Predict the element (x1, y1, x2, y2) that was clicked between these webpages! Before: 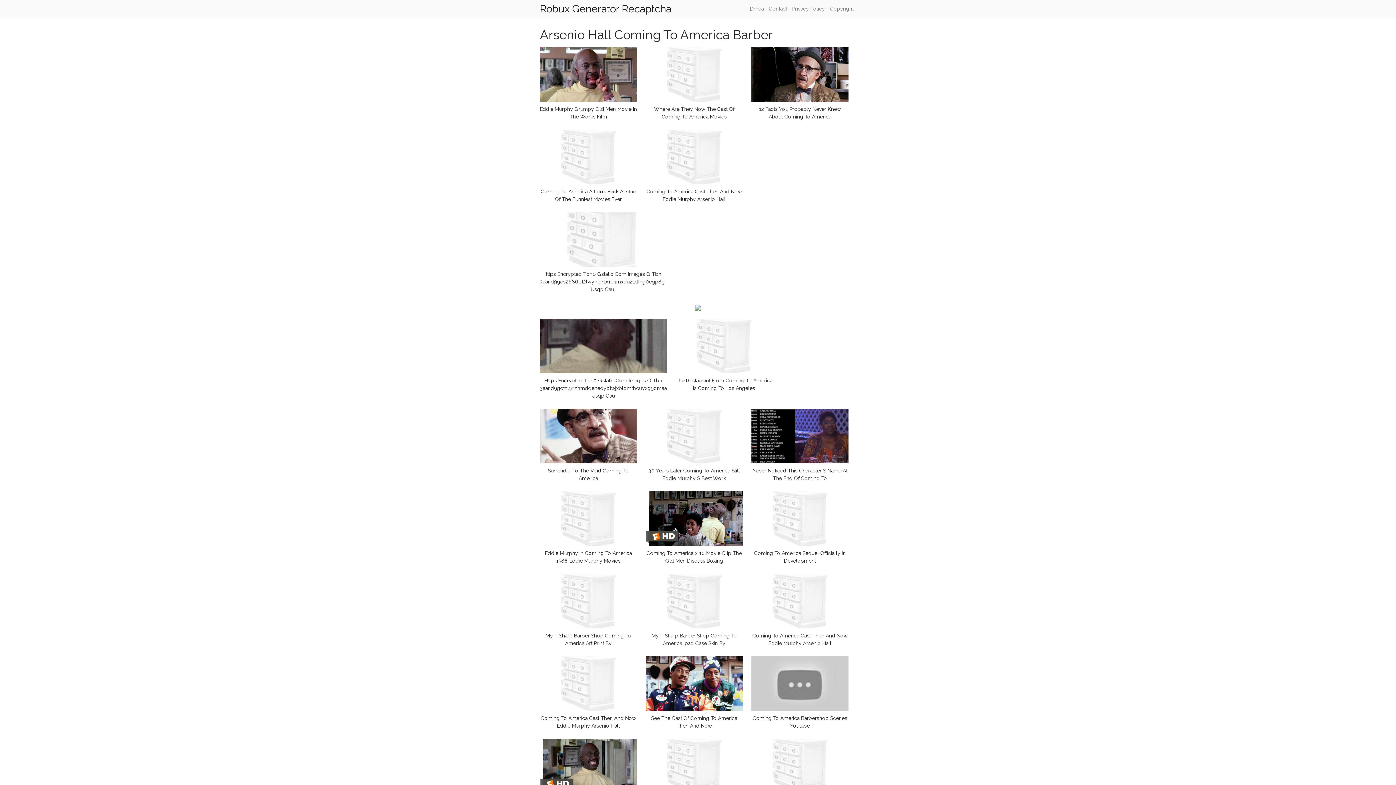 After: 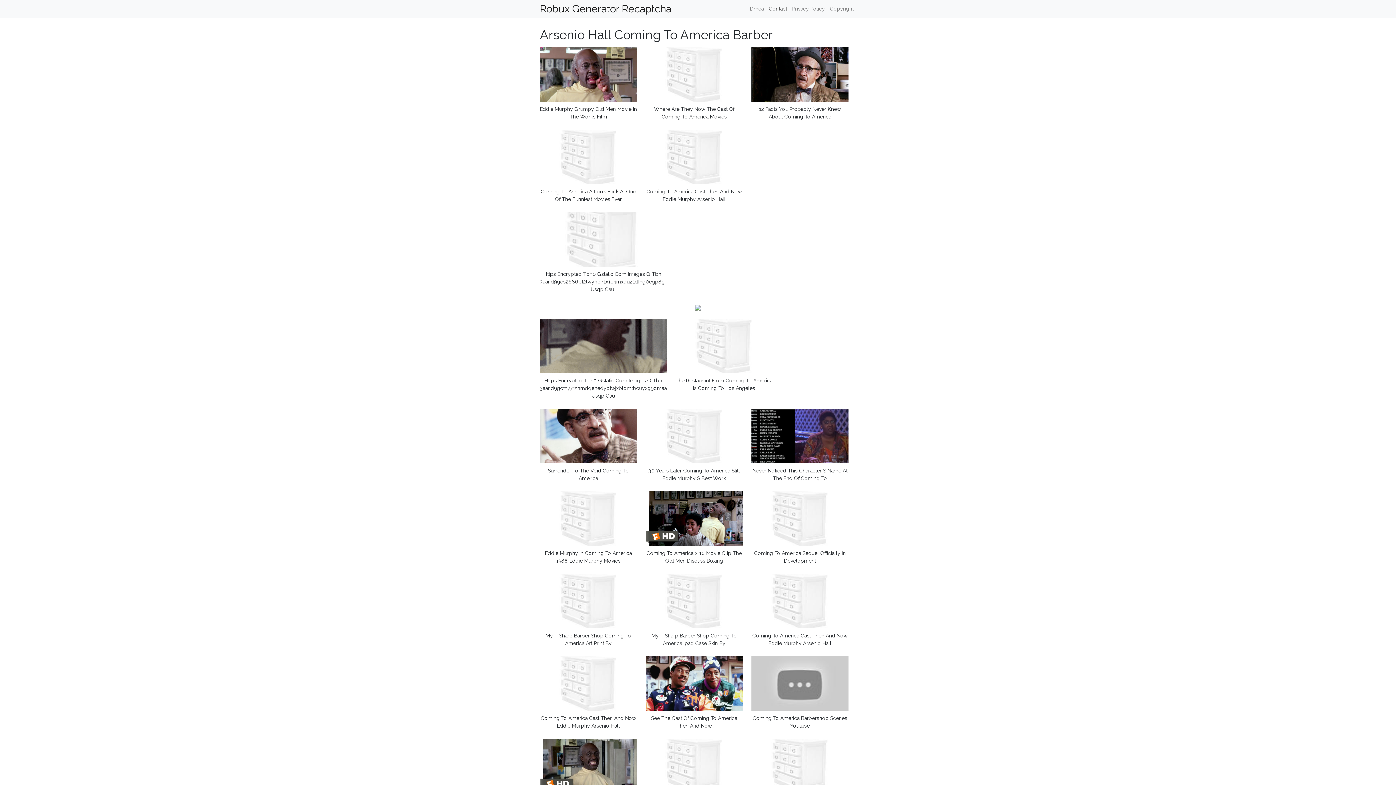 Action: bbox: (766, 2, 789, 15) label: Contact